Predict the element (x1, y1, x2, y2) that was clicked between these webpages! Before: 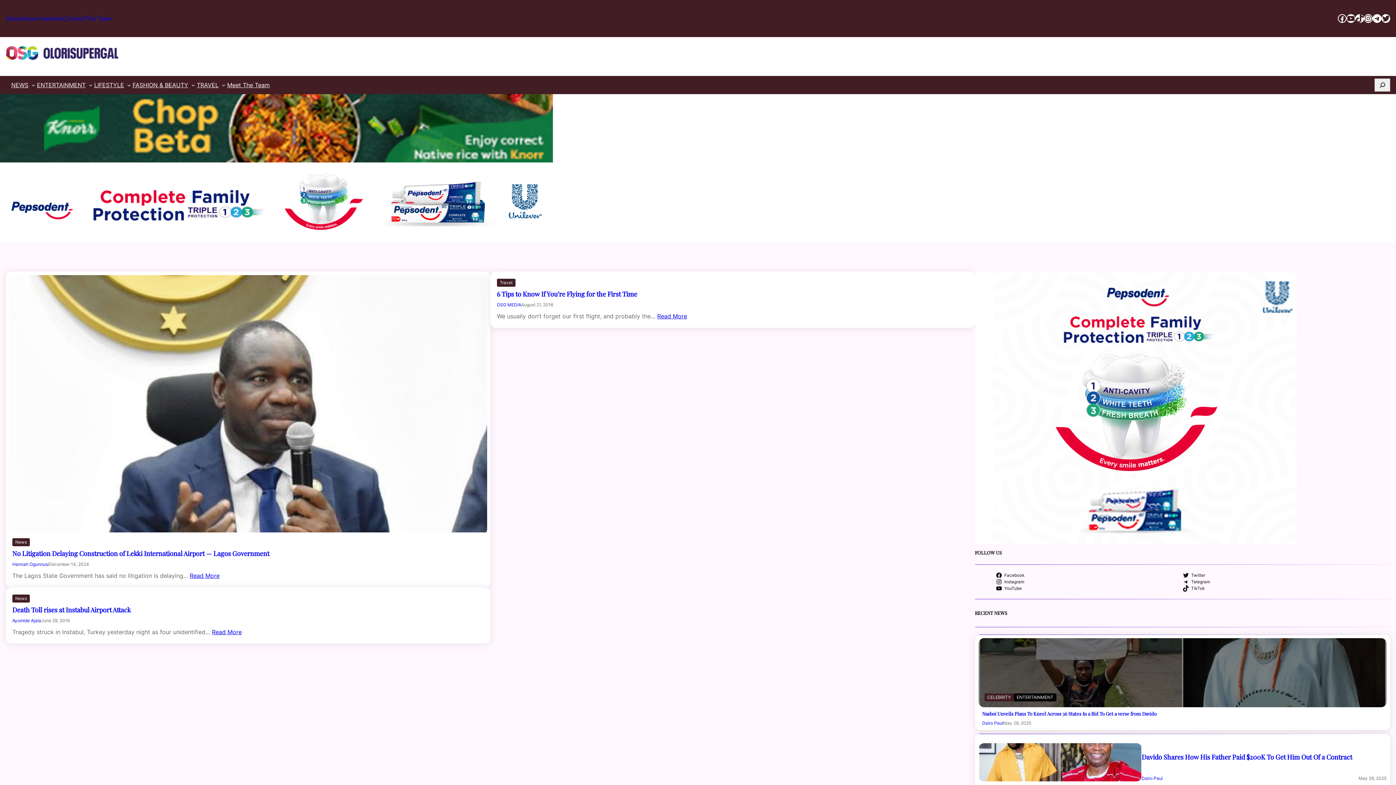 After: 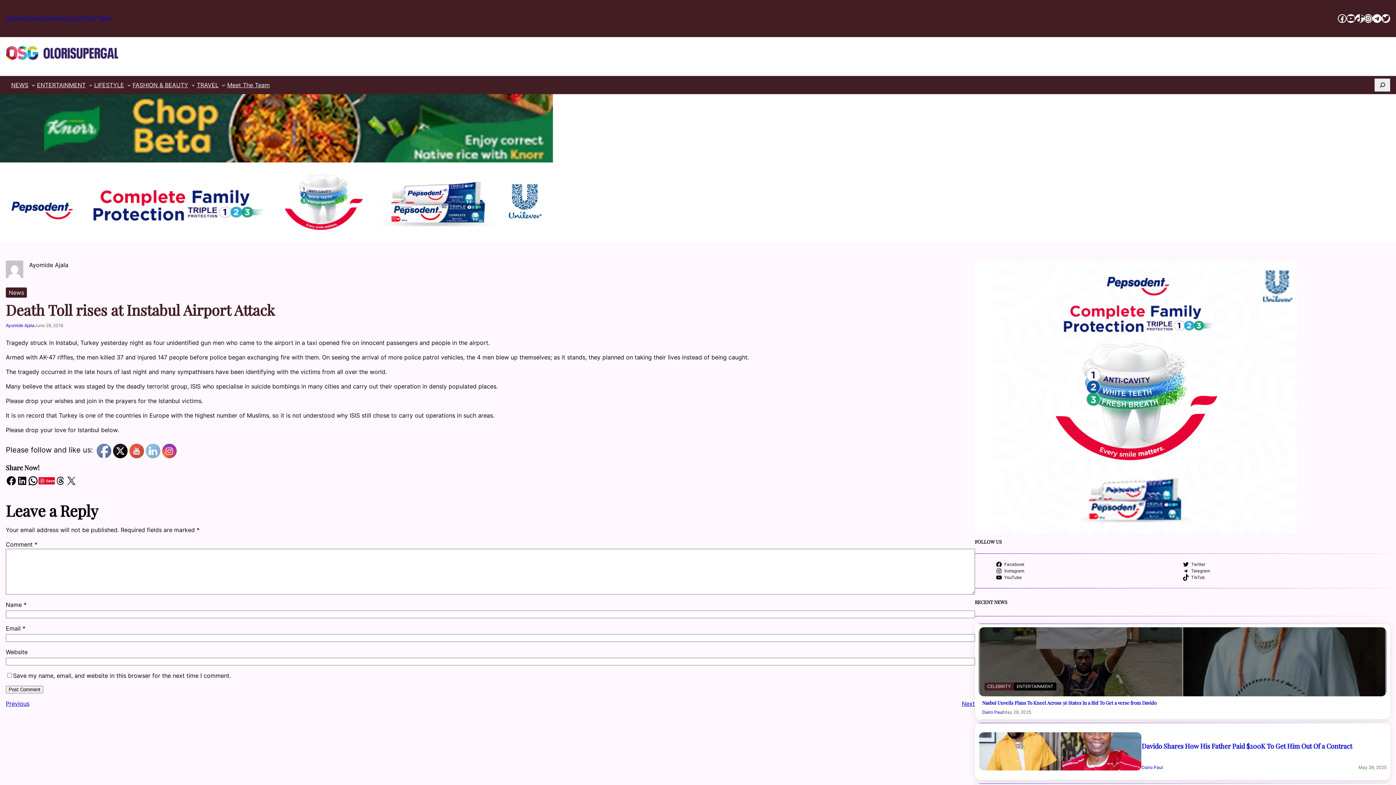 Action: label: Read More bbox: (212, 627, 241, 636)